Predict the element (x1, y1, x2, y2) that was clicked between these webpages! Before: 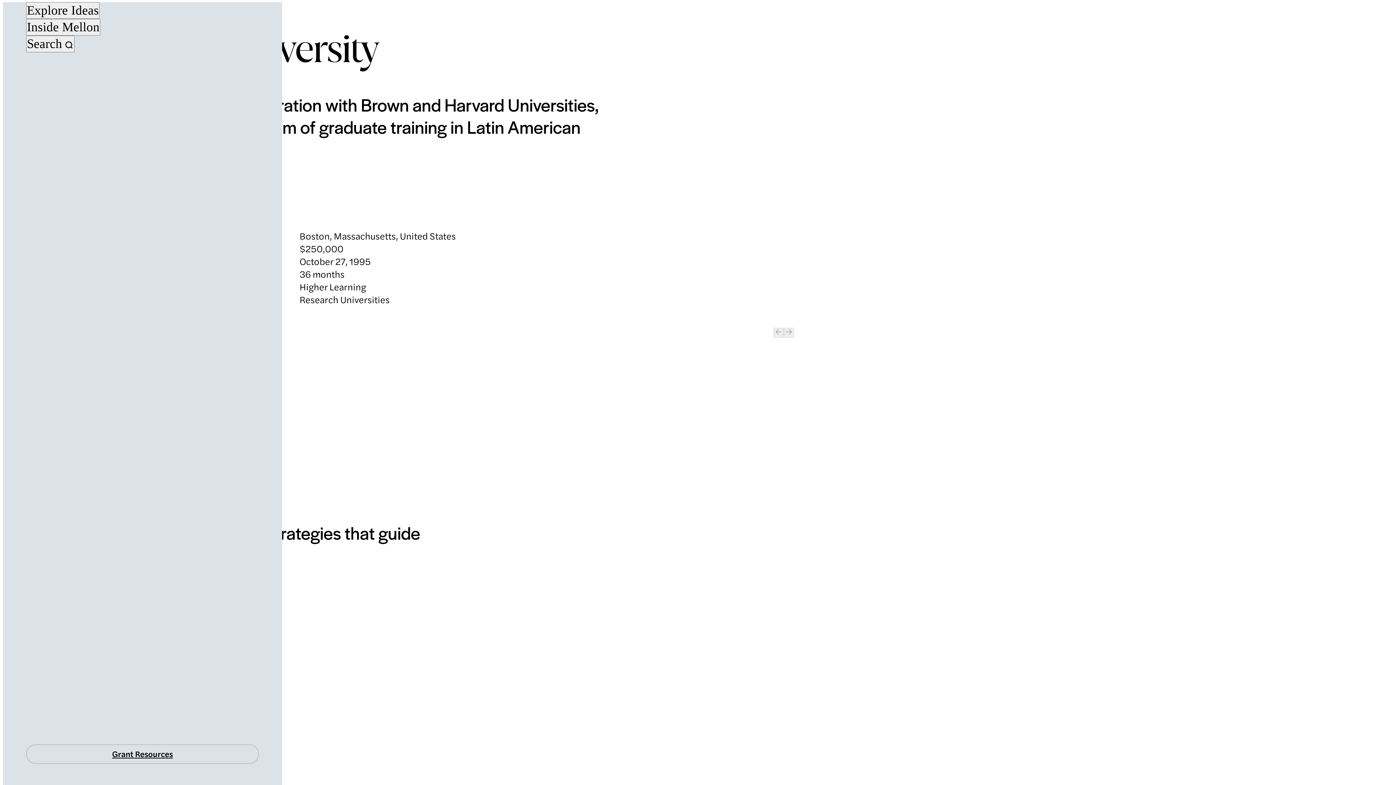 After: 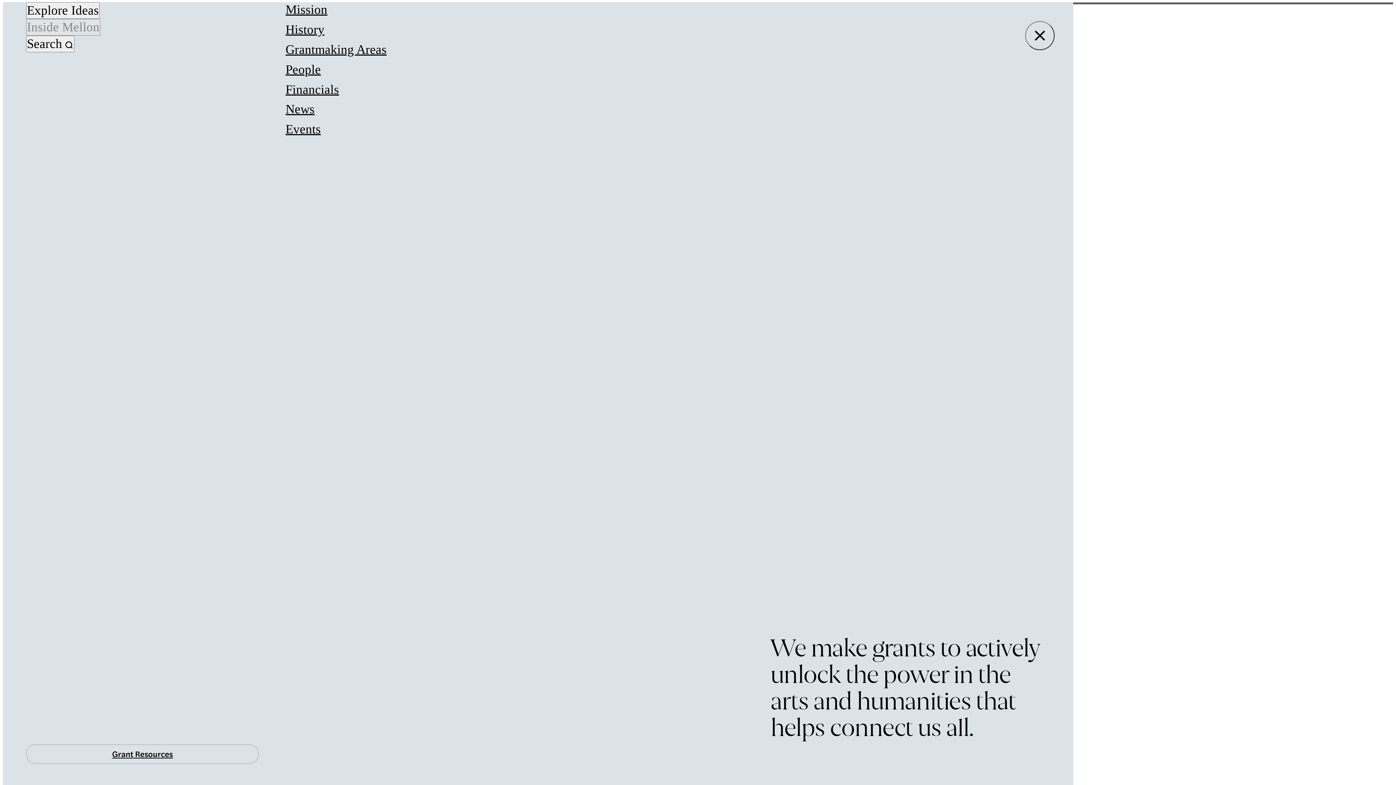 Action: label: Inside Mellon bbox: (26, 19, 100, 35)